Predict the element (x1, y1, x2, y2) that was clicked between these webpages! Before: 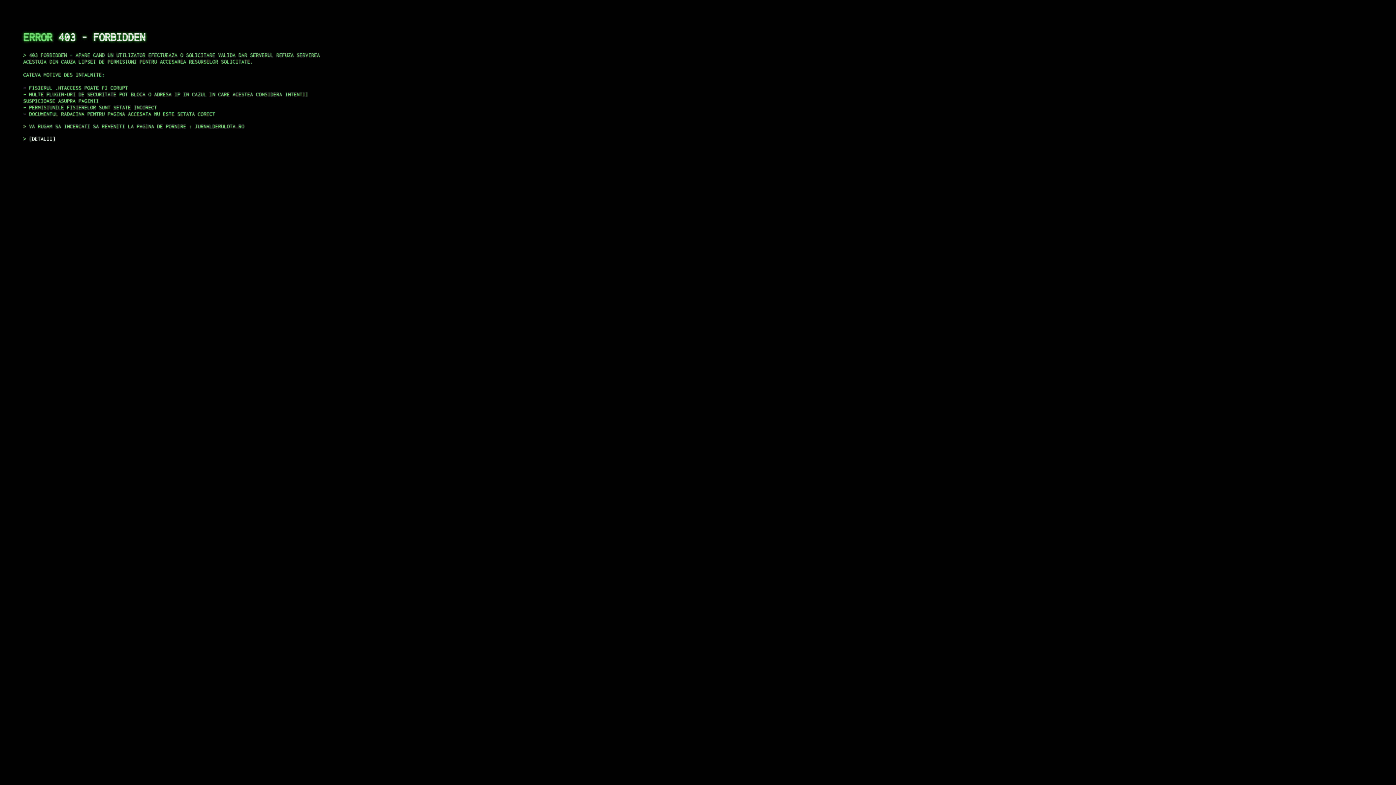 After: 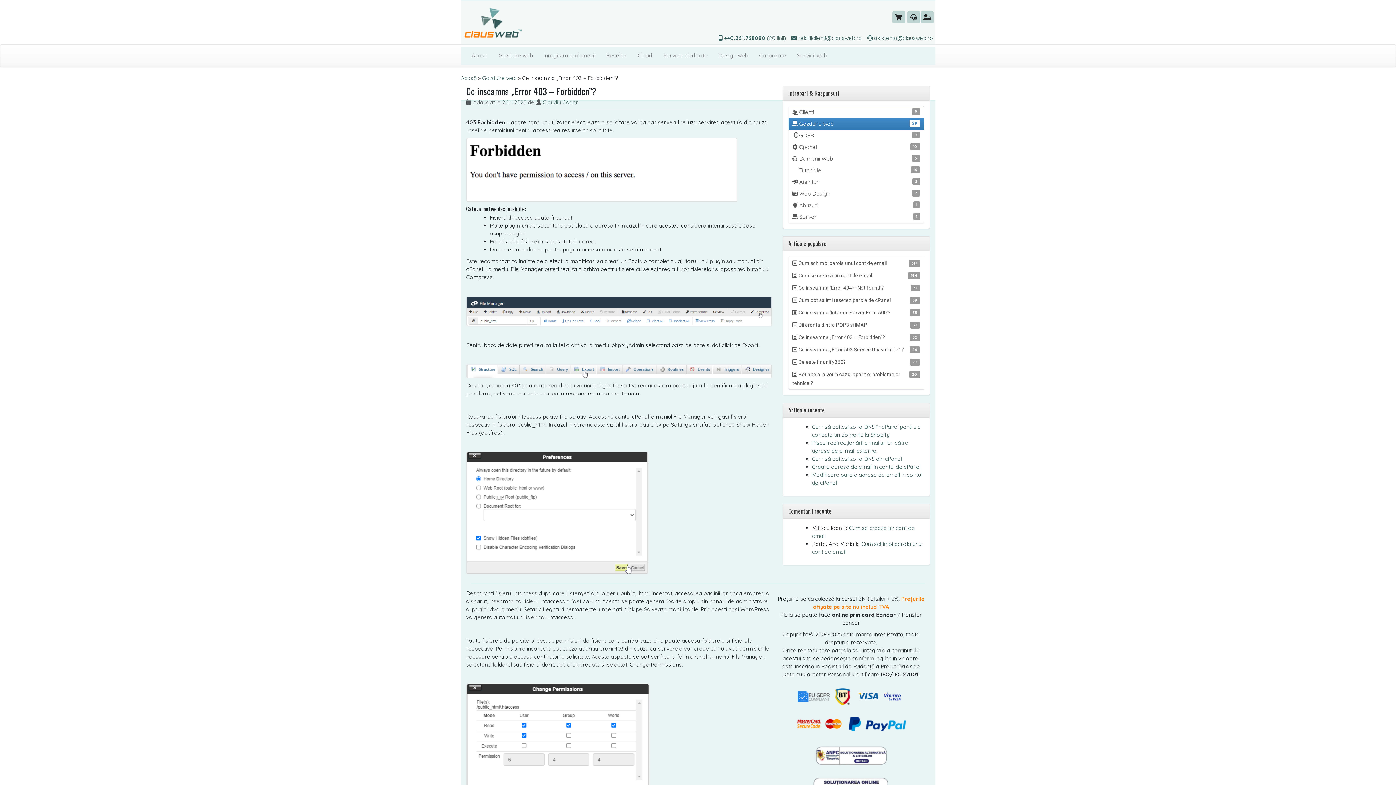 Action: bbox: (29, 135, 55, 141) label: DETALII